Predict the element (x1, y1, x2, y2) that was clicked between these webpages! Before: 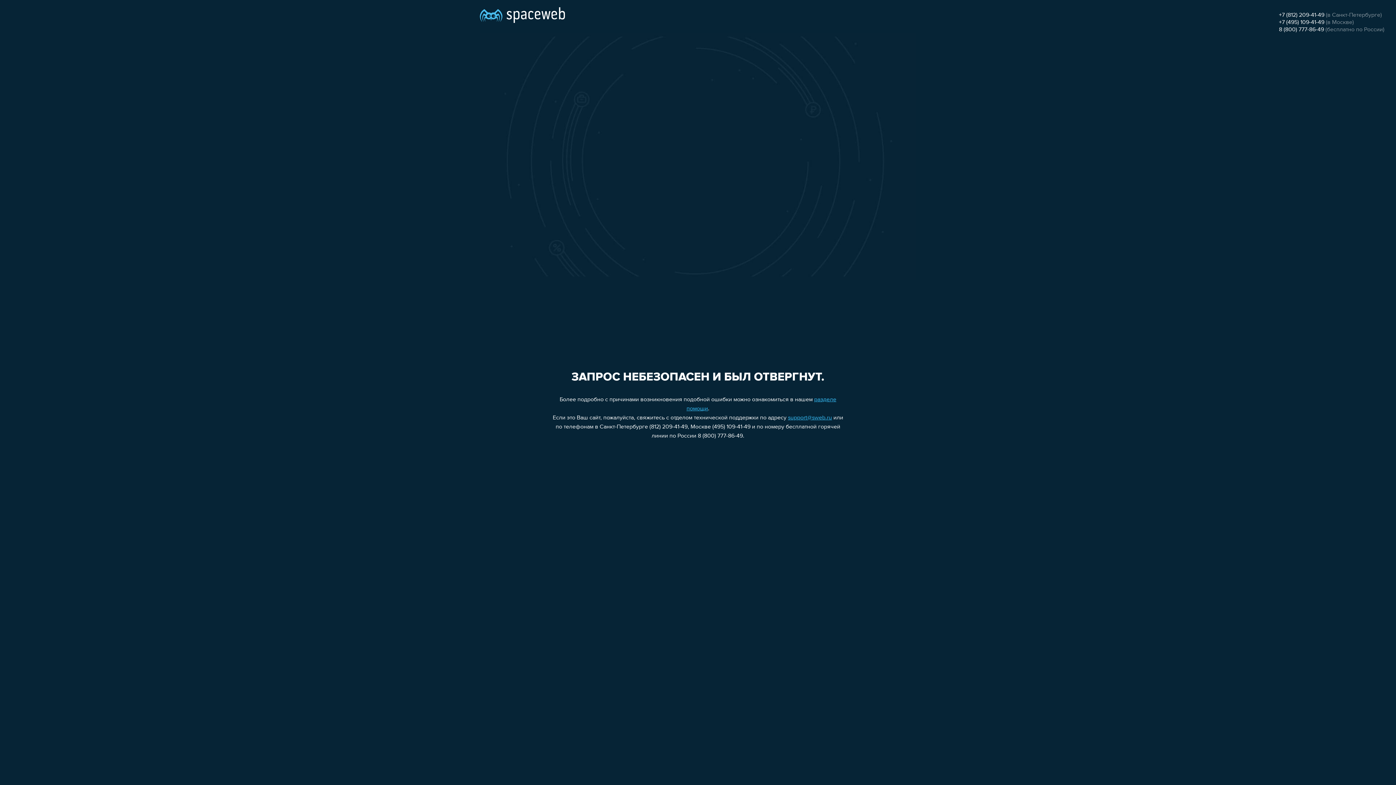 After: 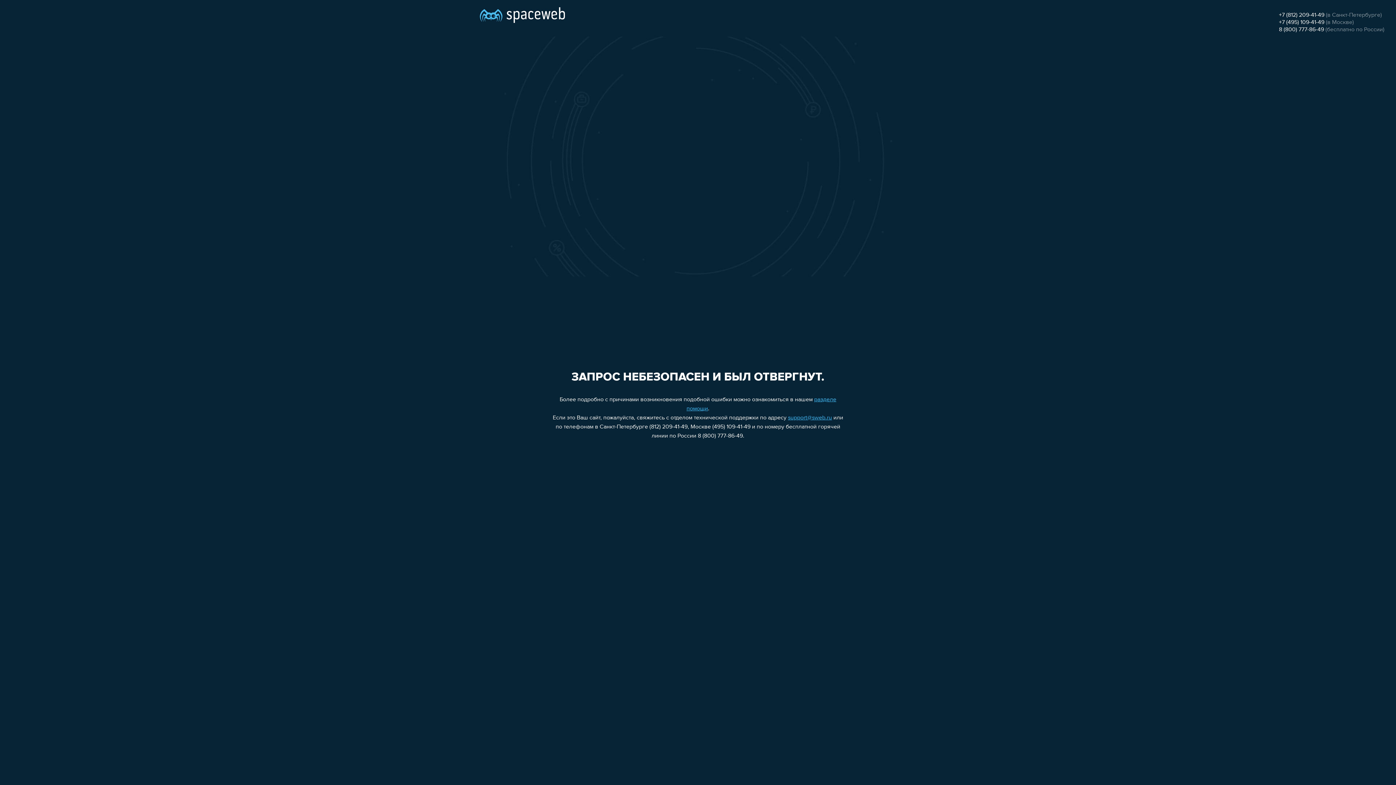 Action: label: support@sweb.ru bbox: (788, 415, 832, 421)